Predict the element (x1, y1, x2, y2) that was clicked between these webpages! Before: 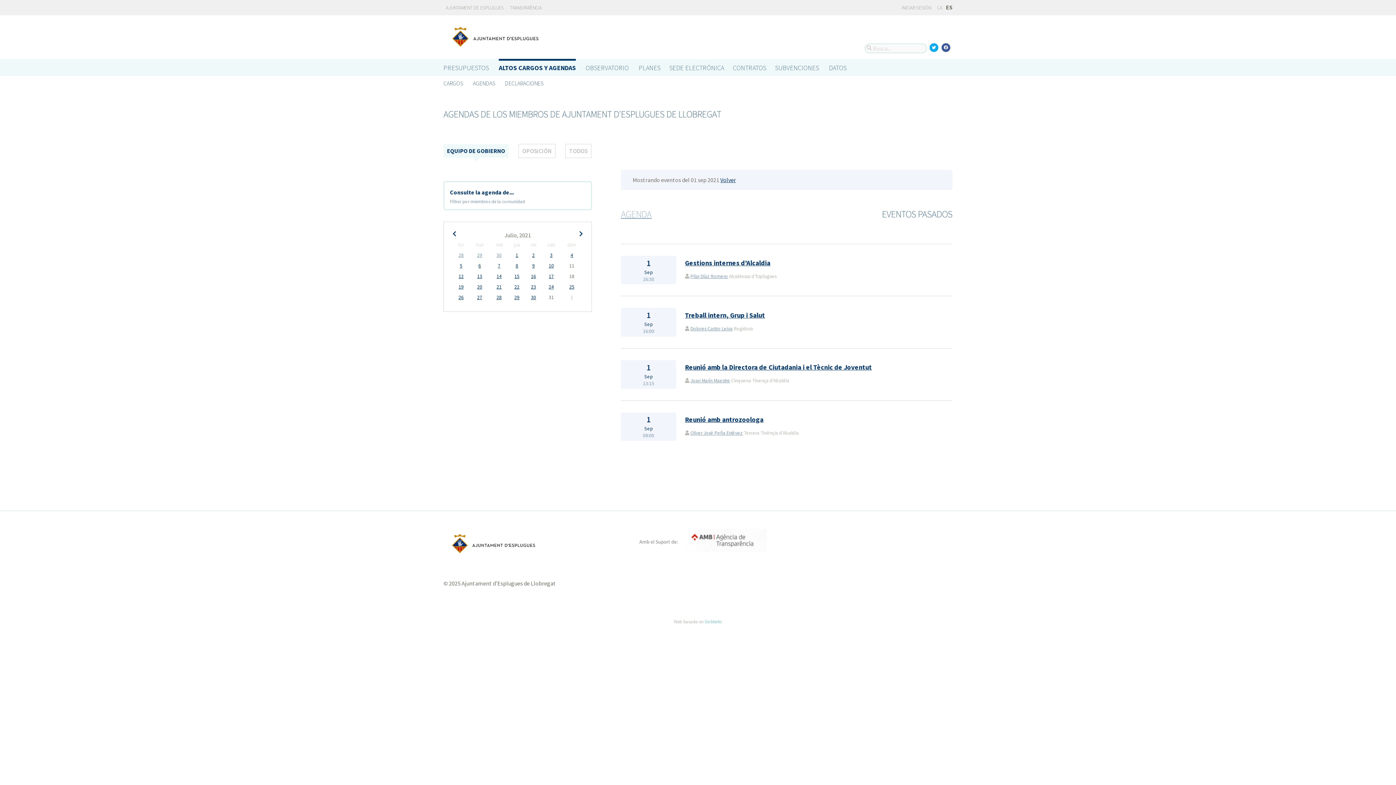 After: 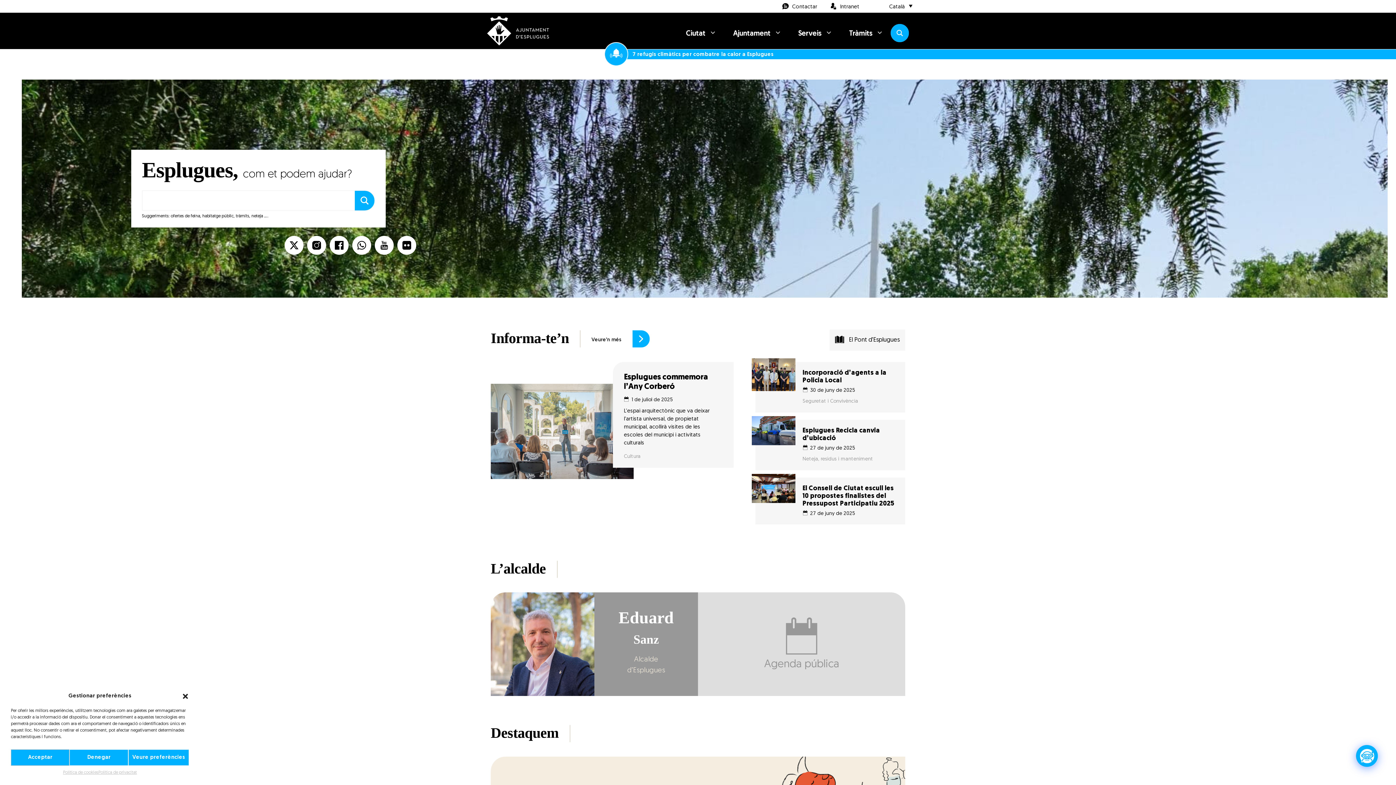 Action: bbox: (443, 0, 506, 15) label: AJUNTAMENT DE ESPLUGUES